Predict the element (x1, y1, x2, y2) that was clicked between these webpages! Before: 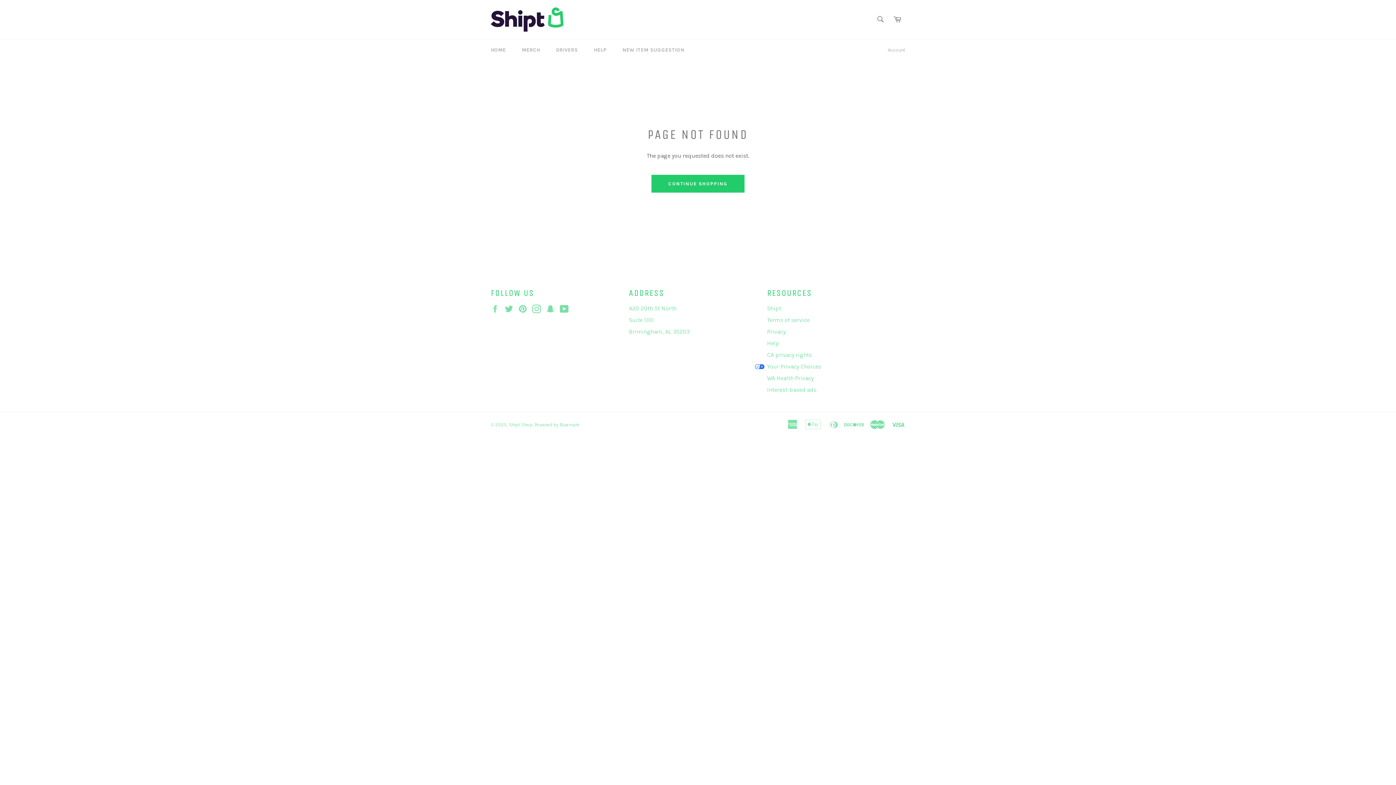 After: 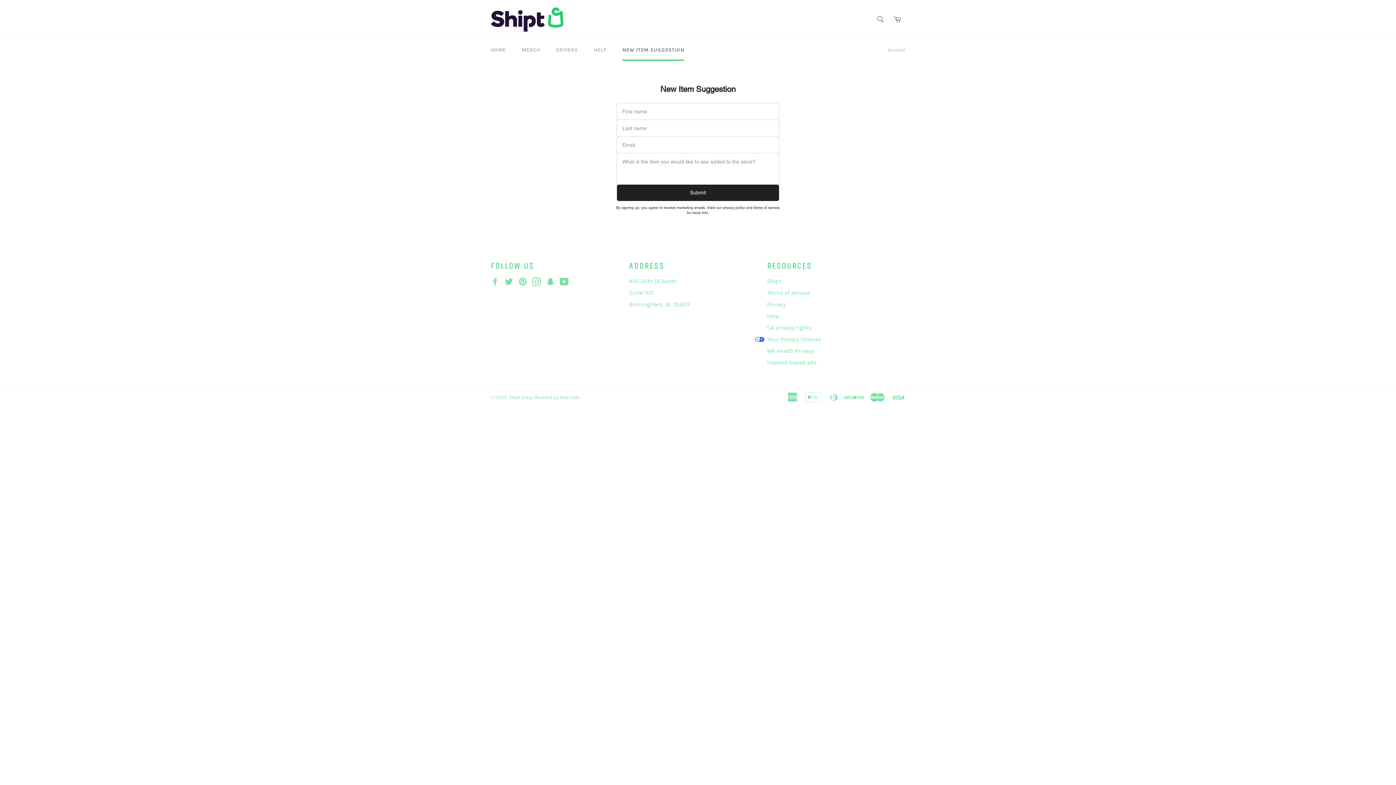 Action: bbox: (615, 39, 691, 60) label: NEW ITEM SUGGESTION